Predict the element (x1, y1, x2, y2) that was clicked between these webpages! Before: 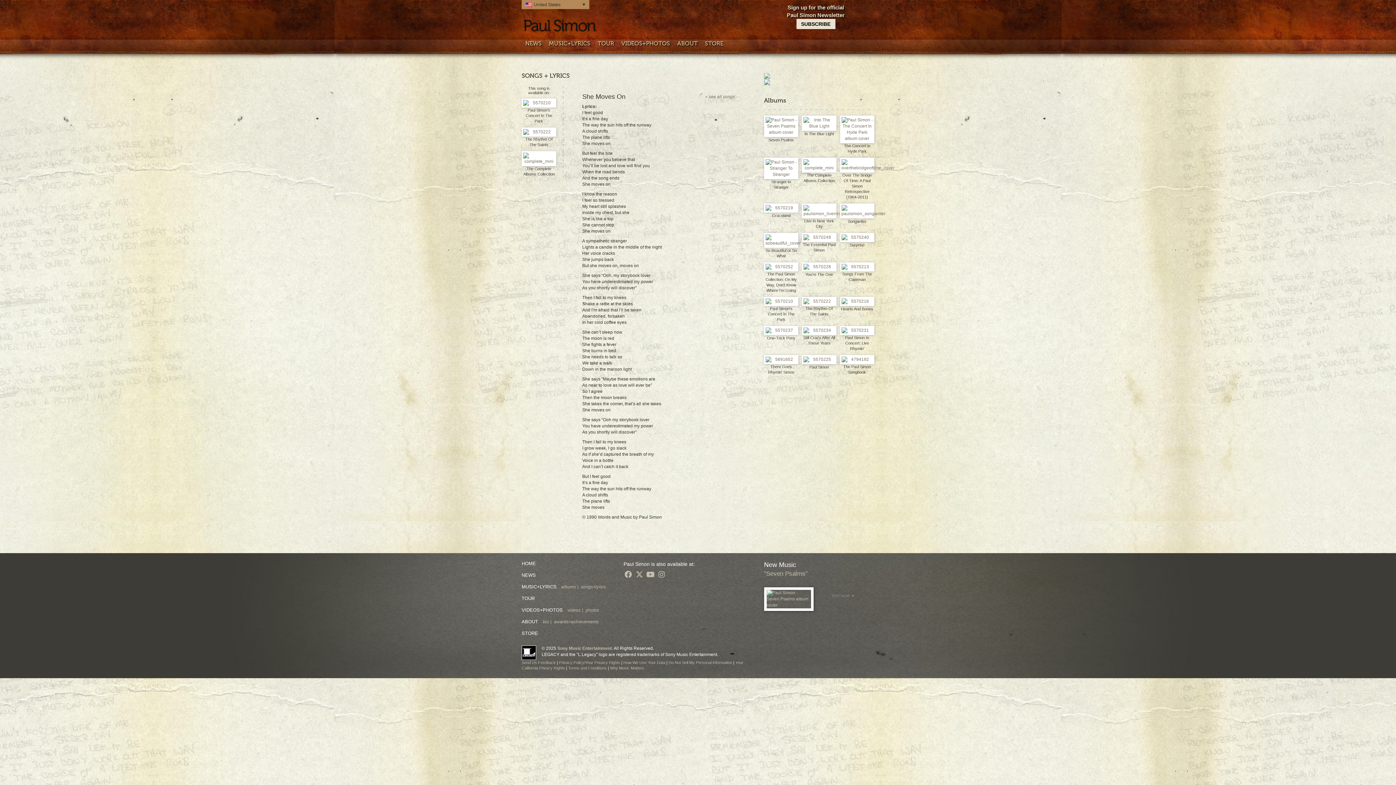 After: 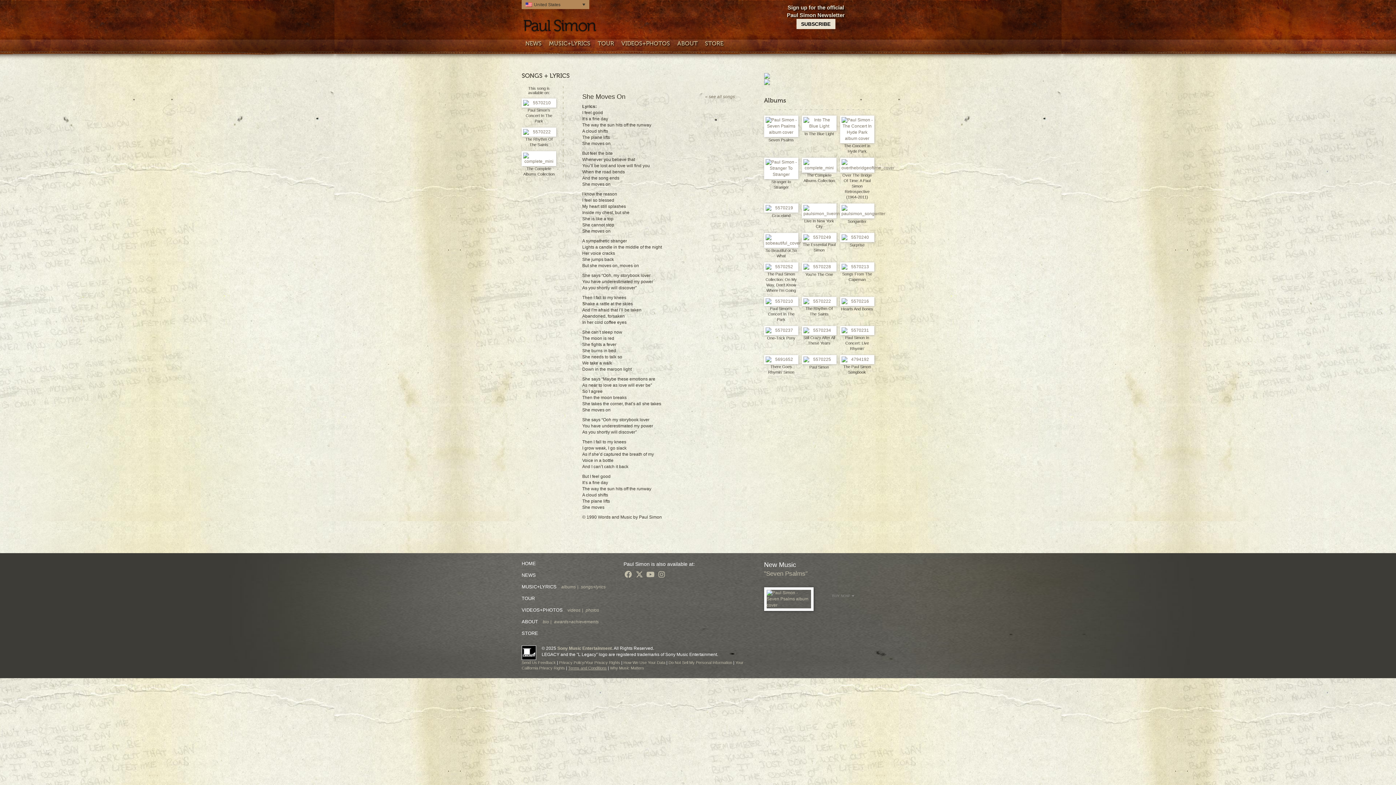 Action: bbox: (568, 666, 606, 670) label: Terms and Conditions